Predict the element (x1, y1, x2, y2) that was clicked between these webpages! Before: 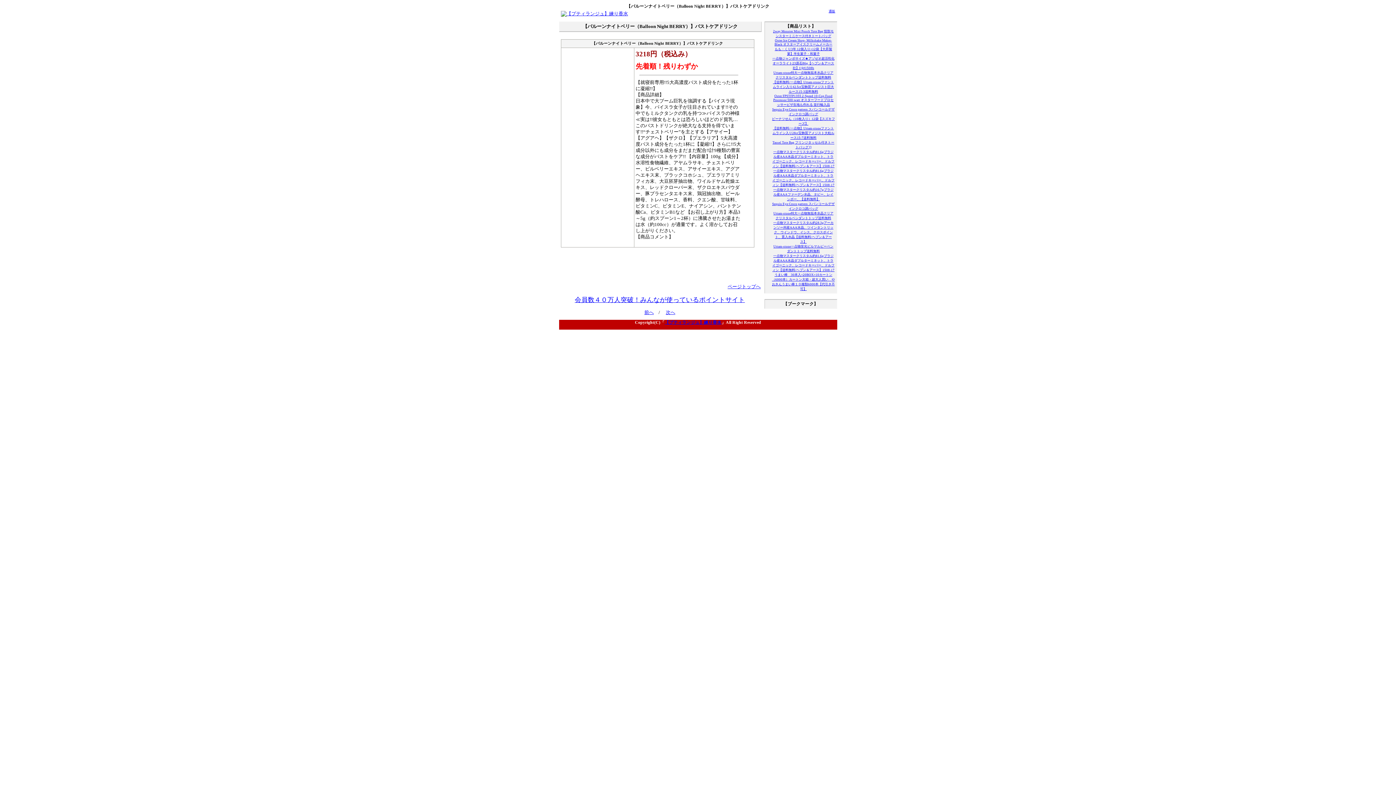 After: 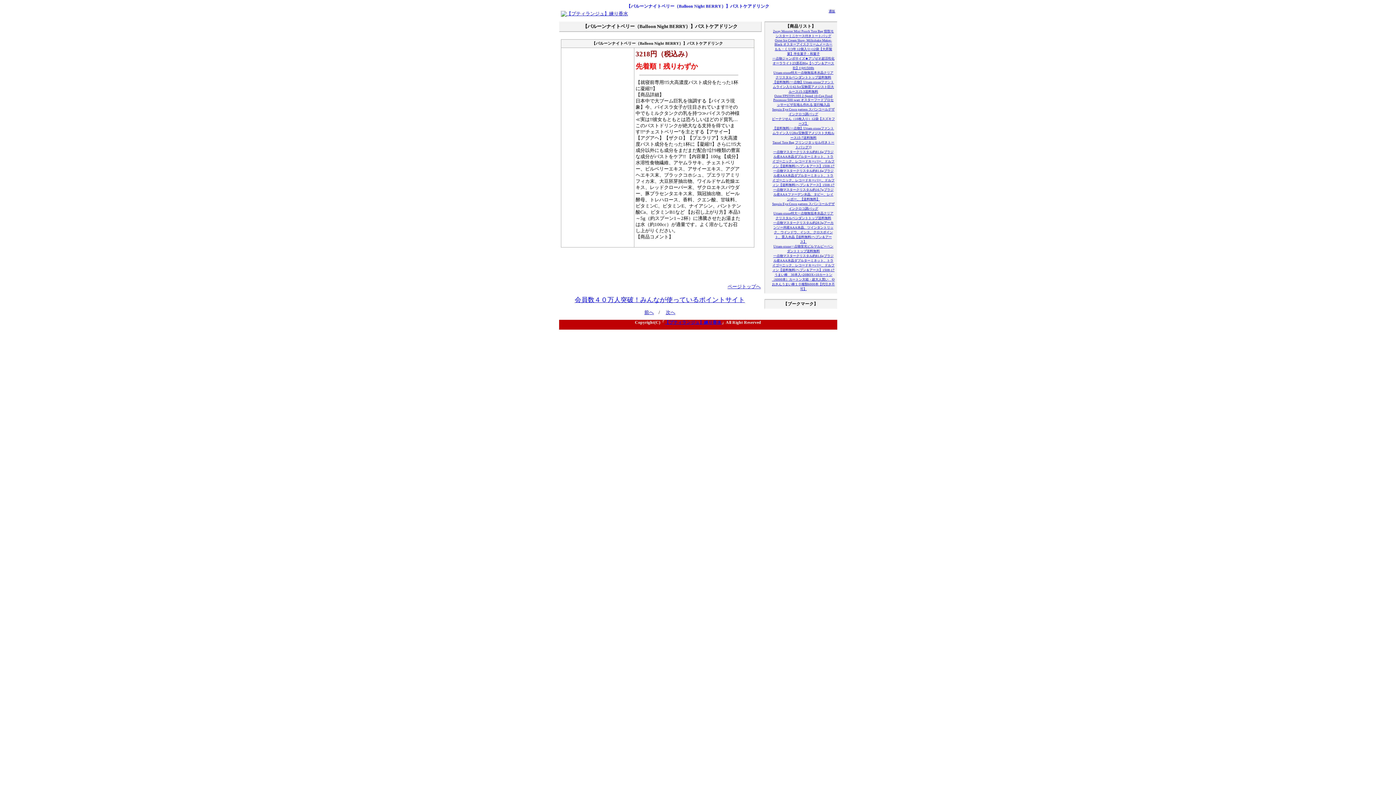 Action: bbox: (626, 4, 769, 8) label: 【バルーンナイトベリー（Balloon Night BERRY）】バストケアドリンク